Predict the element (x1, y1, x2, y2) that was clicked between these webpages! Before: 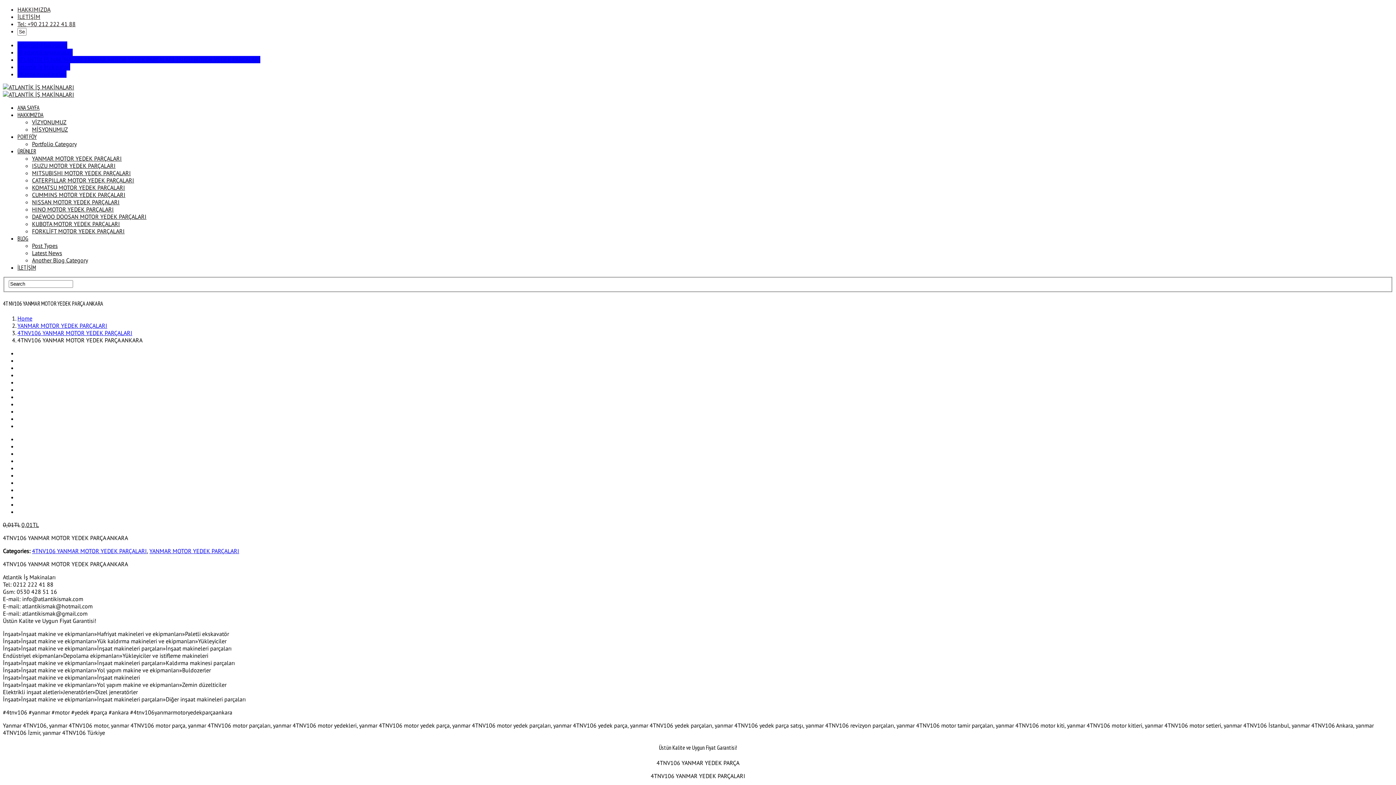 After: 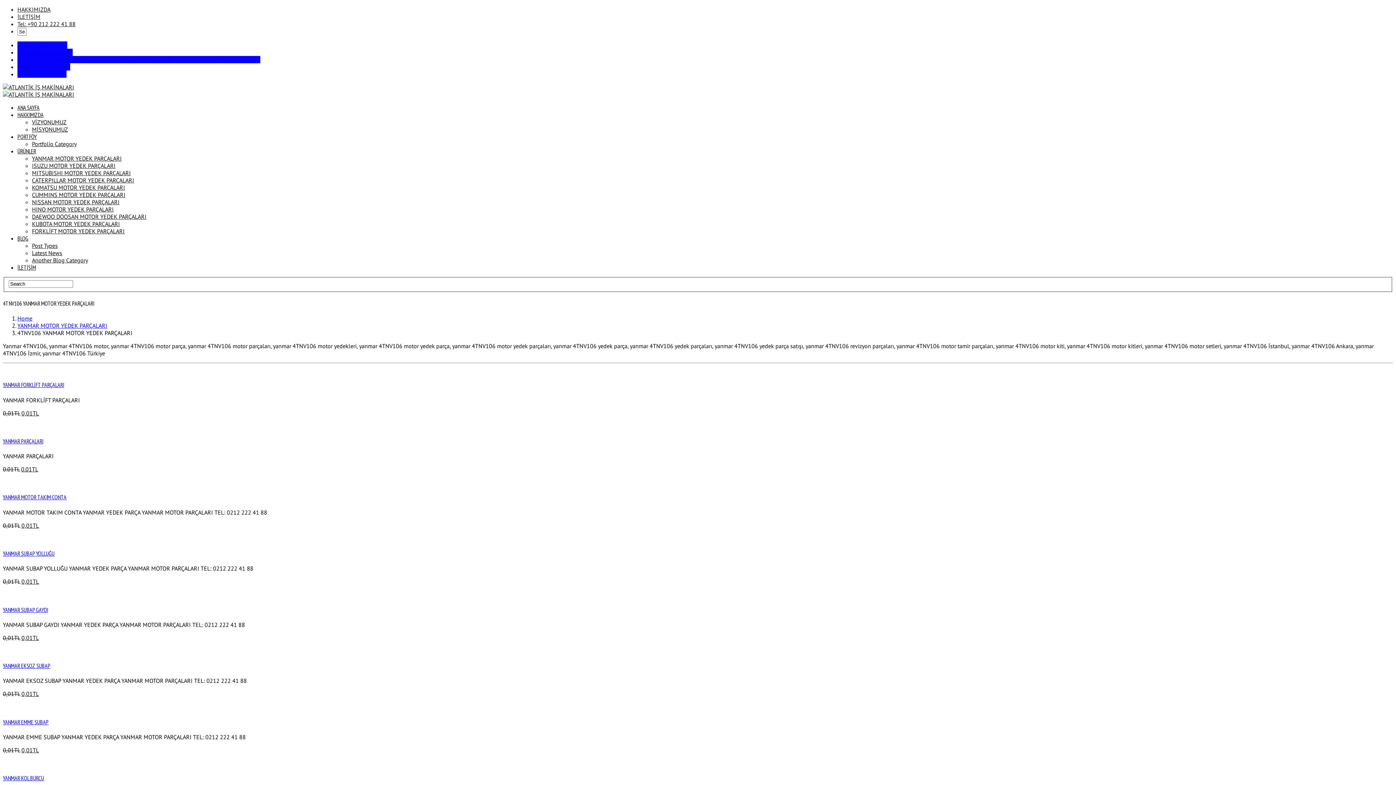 Action: label: 4TNV106 YANMAR MOTOR YEDEK PARÇALARI bbox: (32, 547, 146, 554)